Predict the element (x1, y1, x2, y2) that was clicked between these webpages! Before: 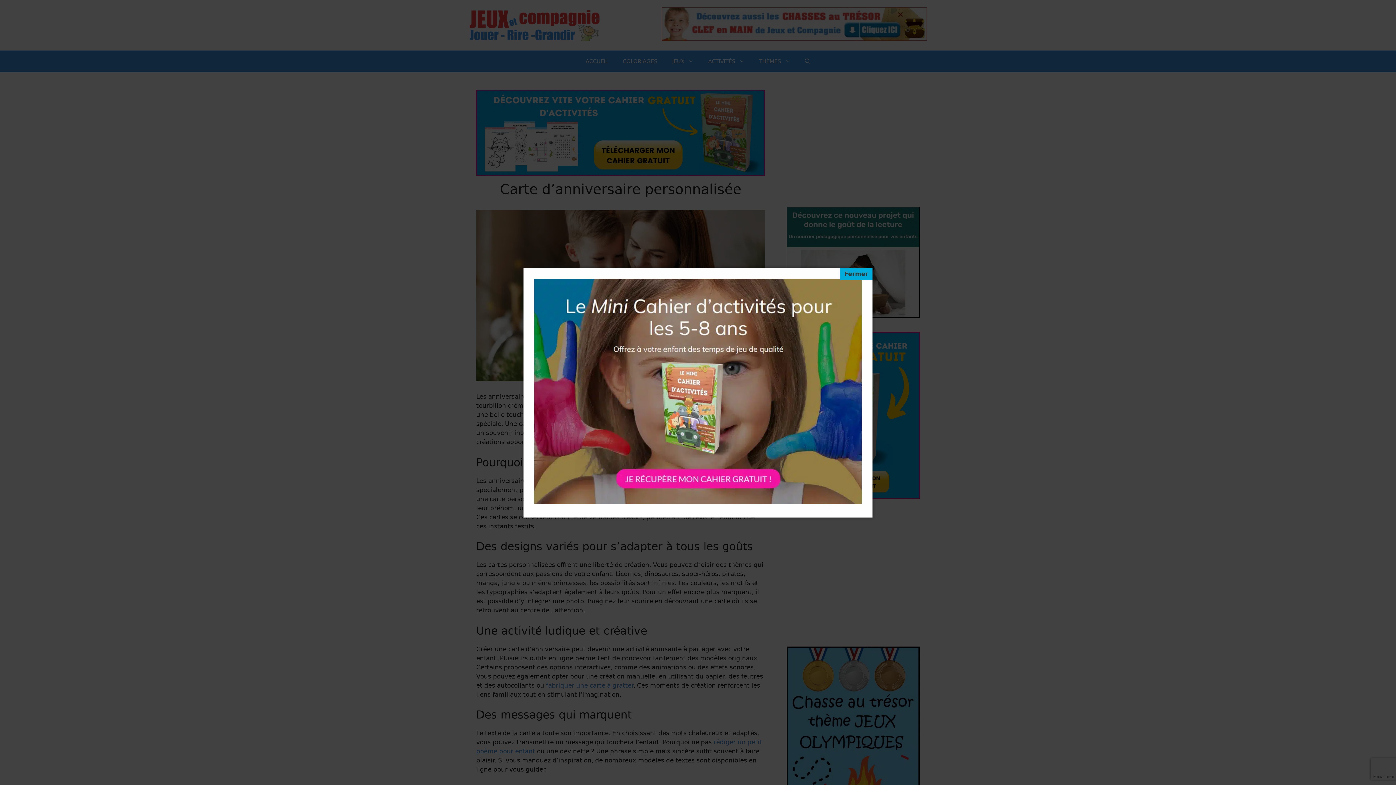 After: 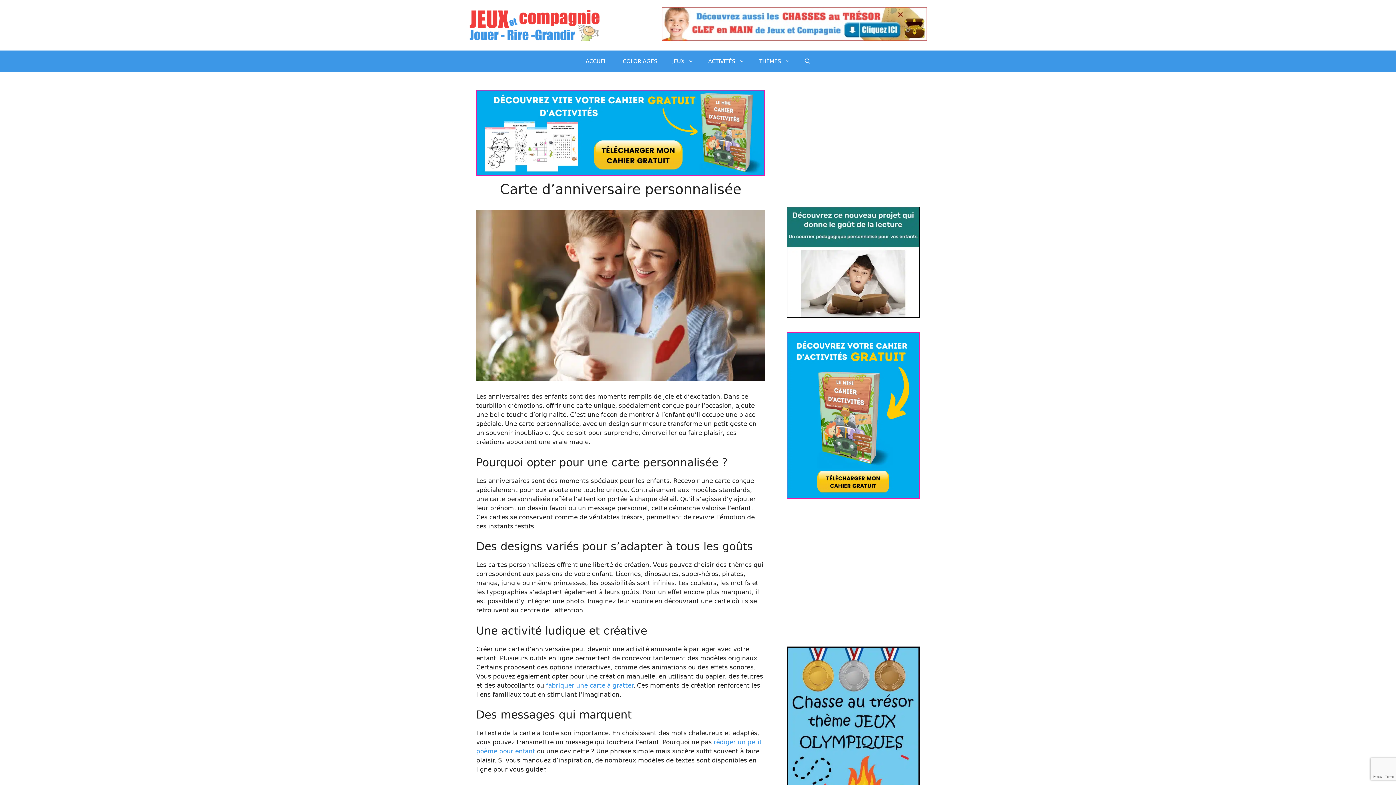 Action: bbox: (840, 267, 872, 280) label: Fermer